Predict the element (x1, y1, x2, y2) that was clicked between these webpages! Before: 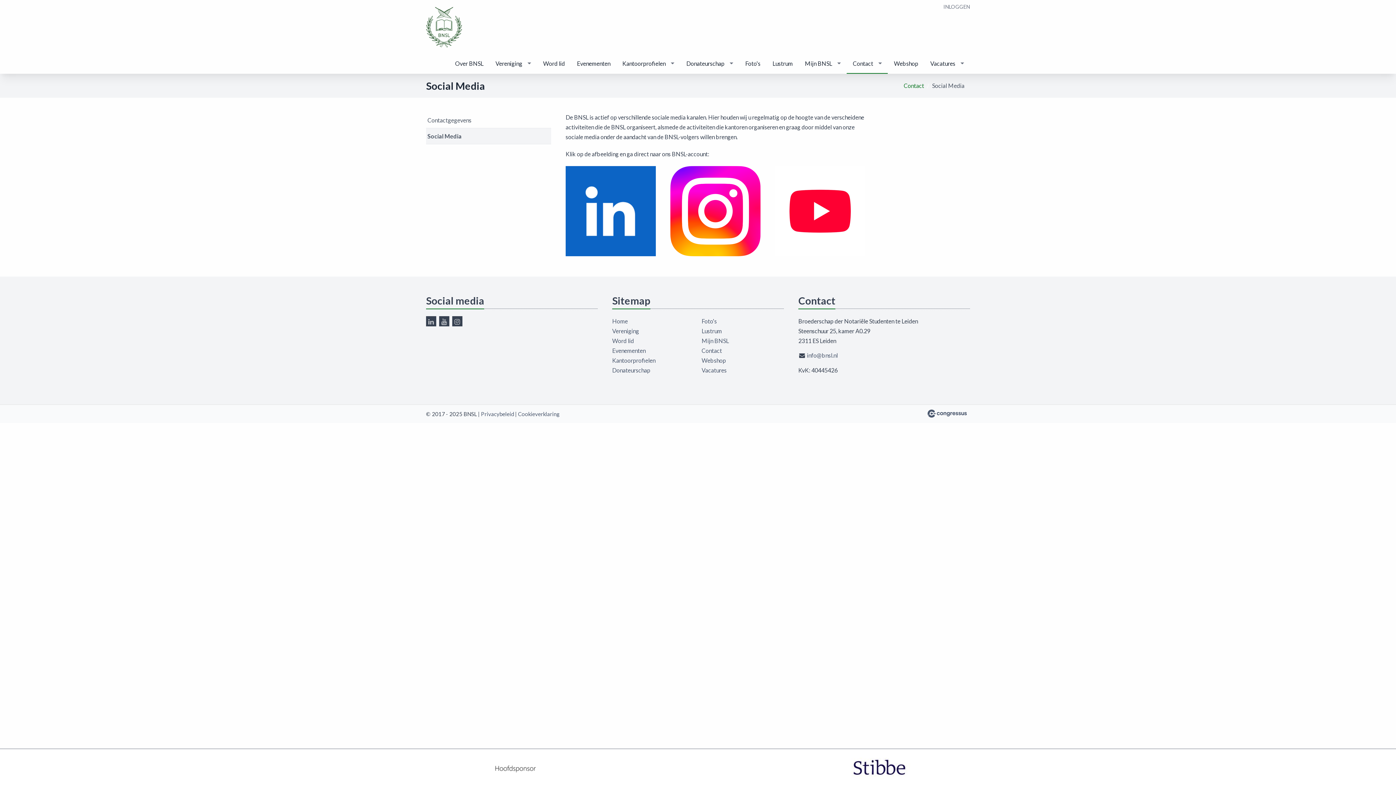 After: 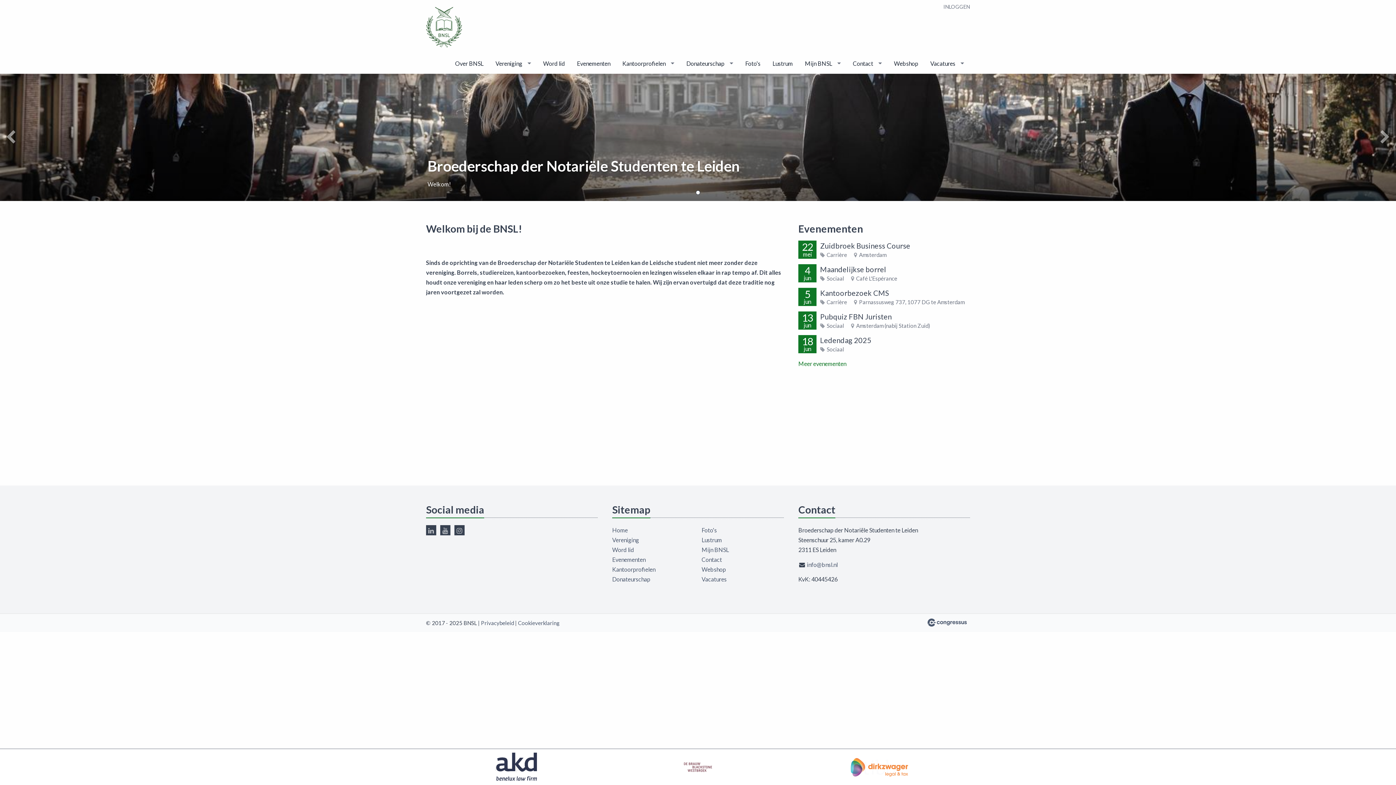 Action: bbox: (612, 317, 628, 324) label: Home